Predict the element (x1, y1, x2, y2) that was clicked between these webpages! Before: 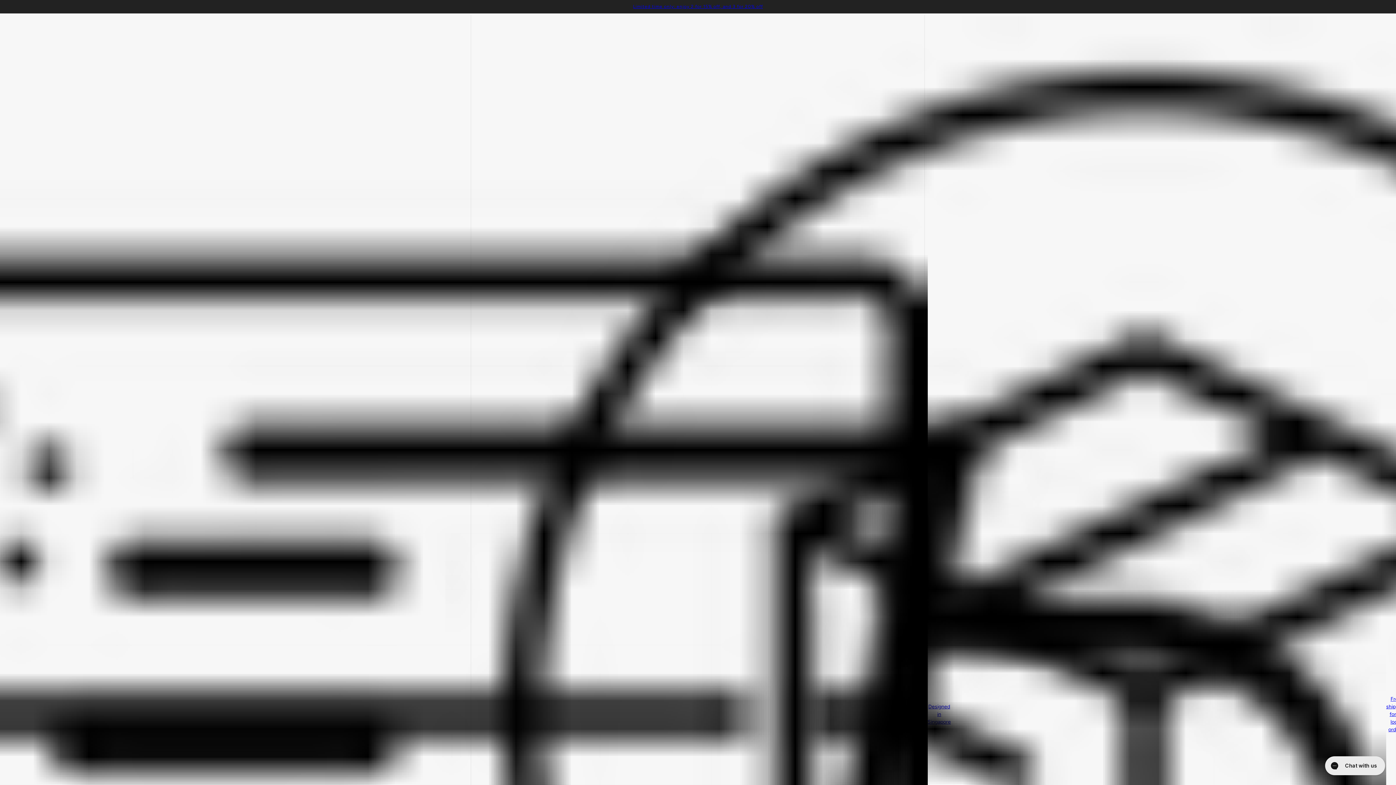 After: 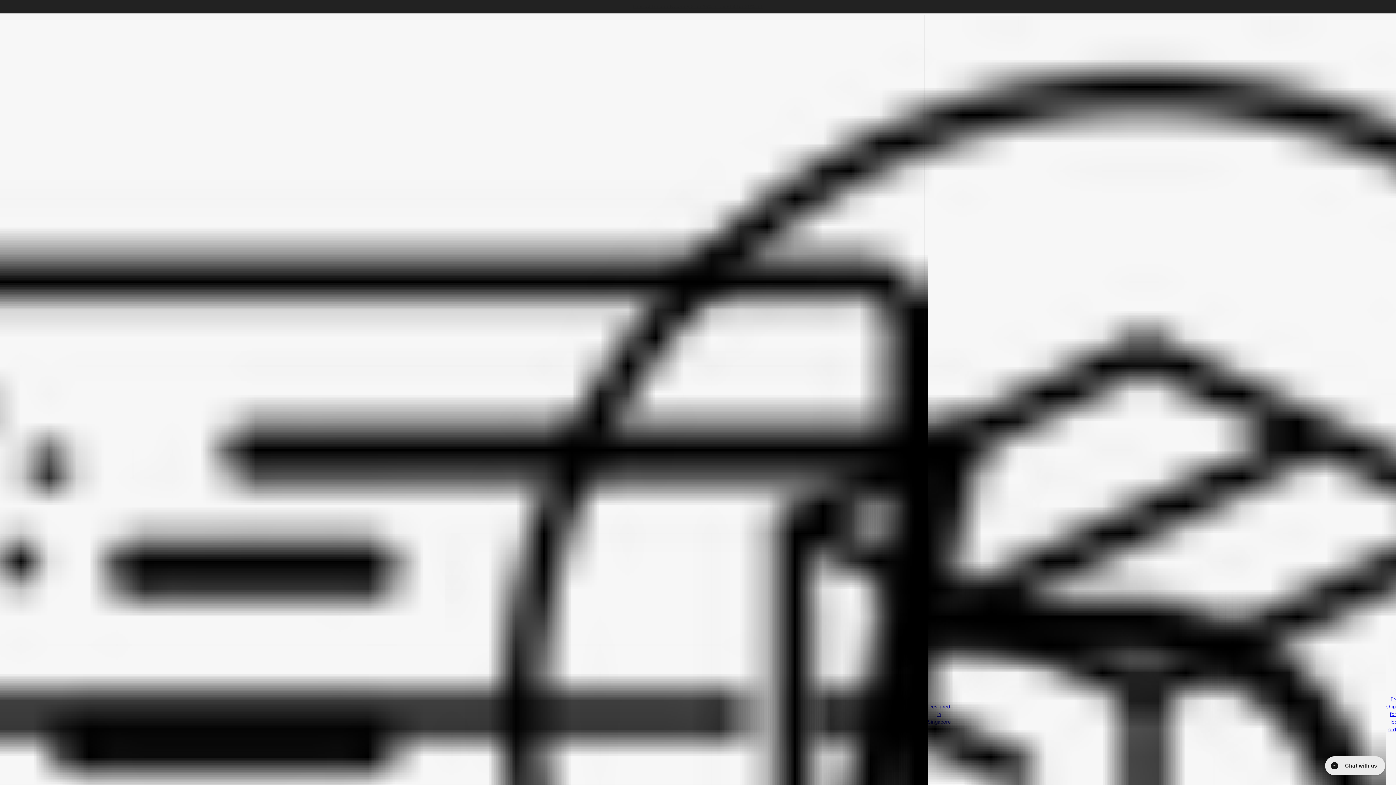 Action: bbox: (633, 0, 763, 13) label: Limited time only: enjoy 2 for 15% off, and 3 for 20% off